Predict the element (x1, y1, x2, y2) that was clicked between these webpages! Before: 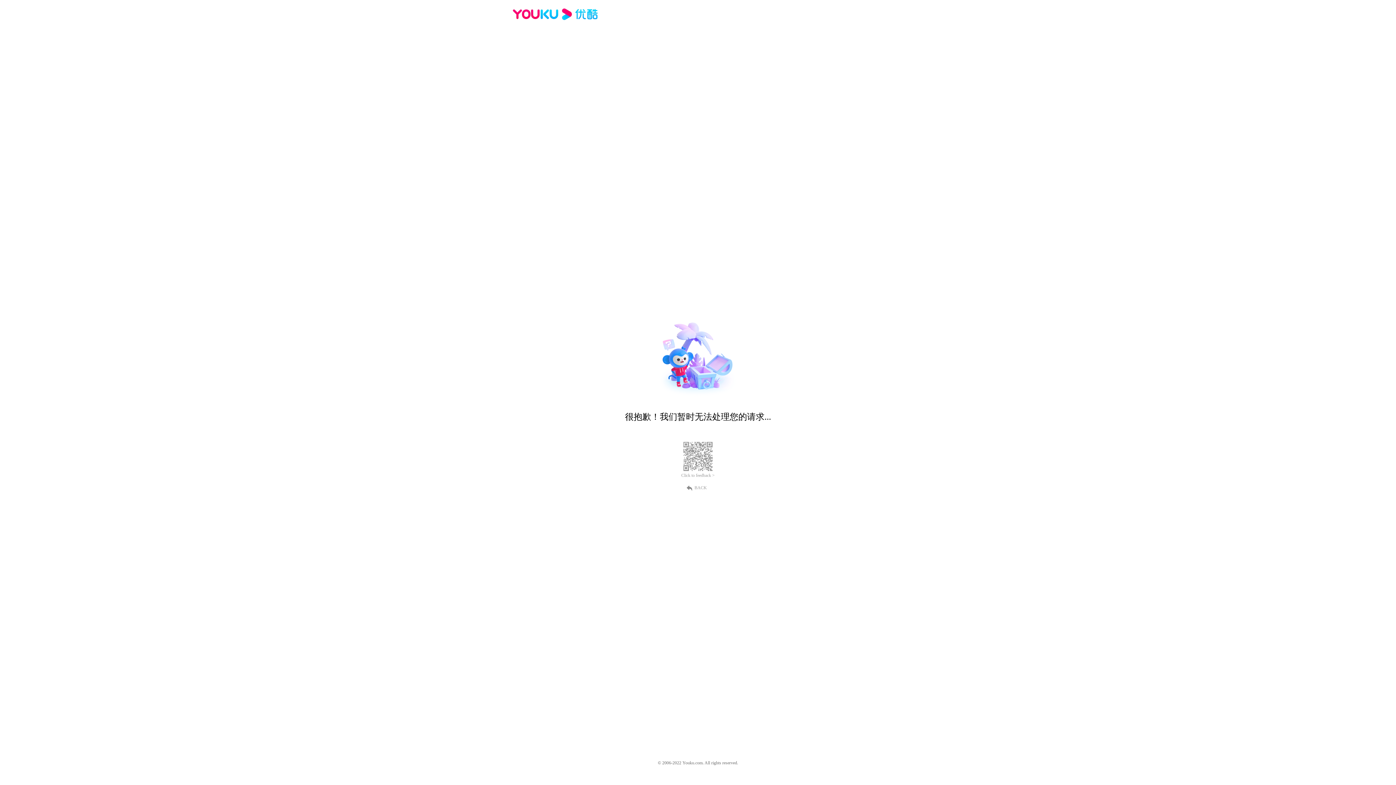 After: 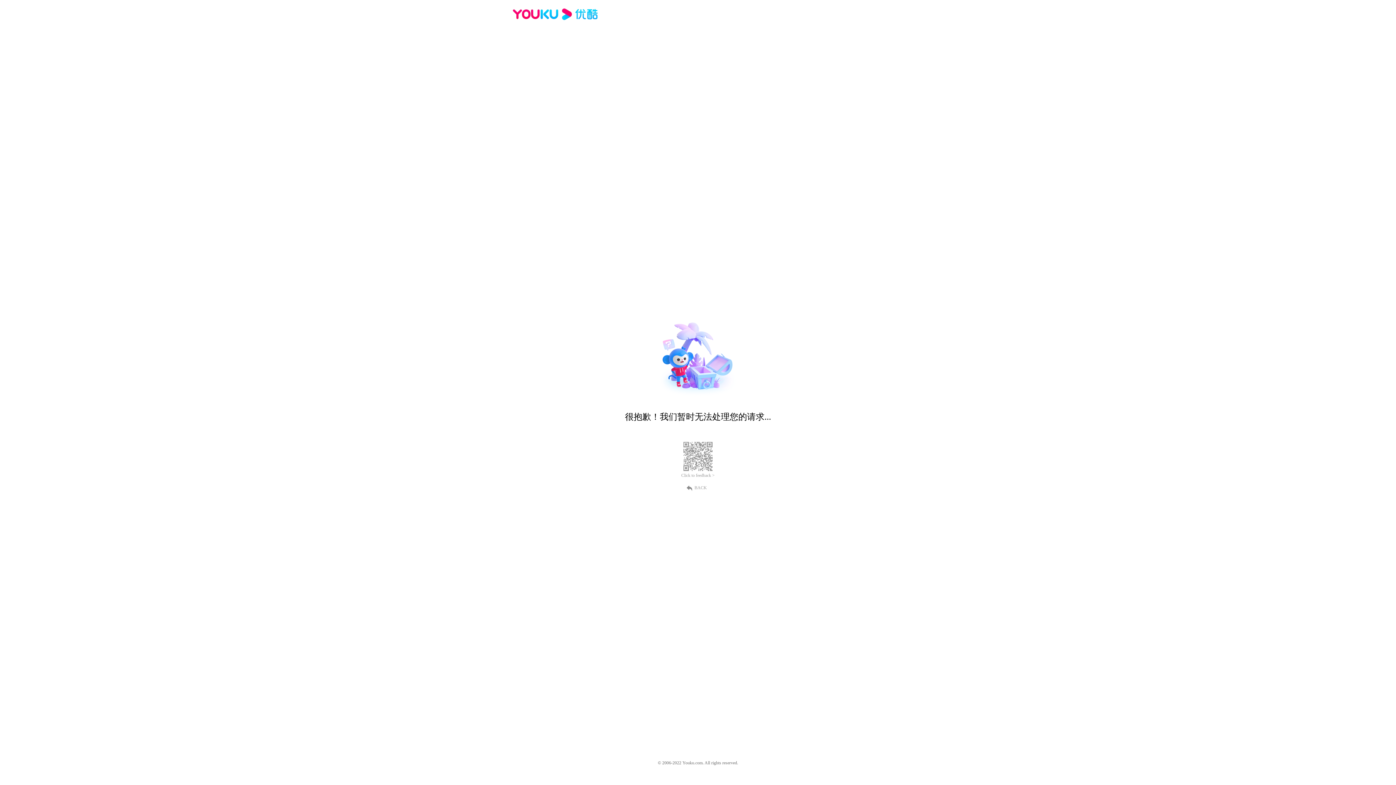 Action: bbox: (681, 473, 714, 478) label: Click to feedback >